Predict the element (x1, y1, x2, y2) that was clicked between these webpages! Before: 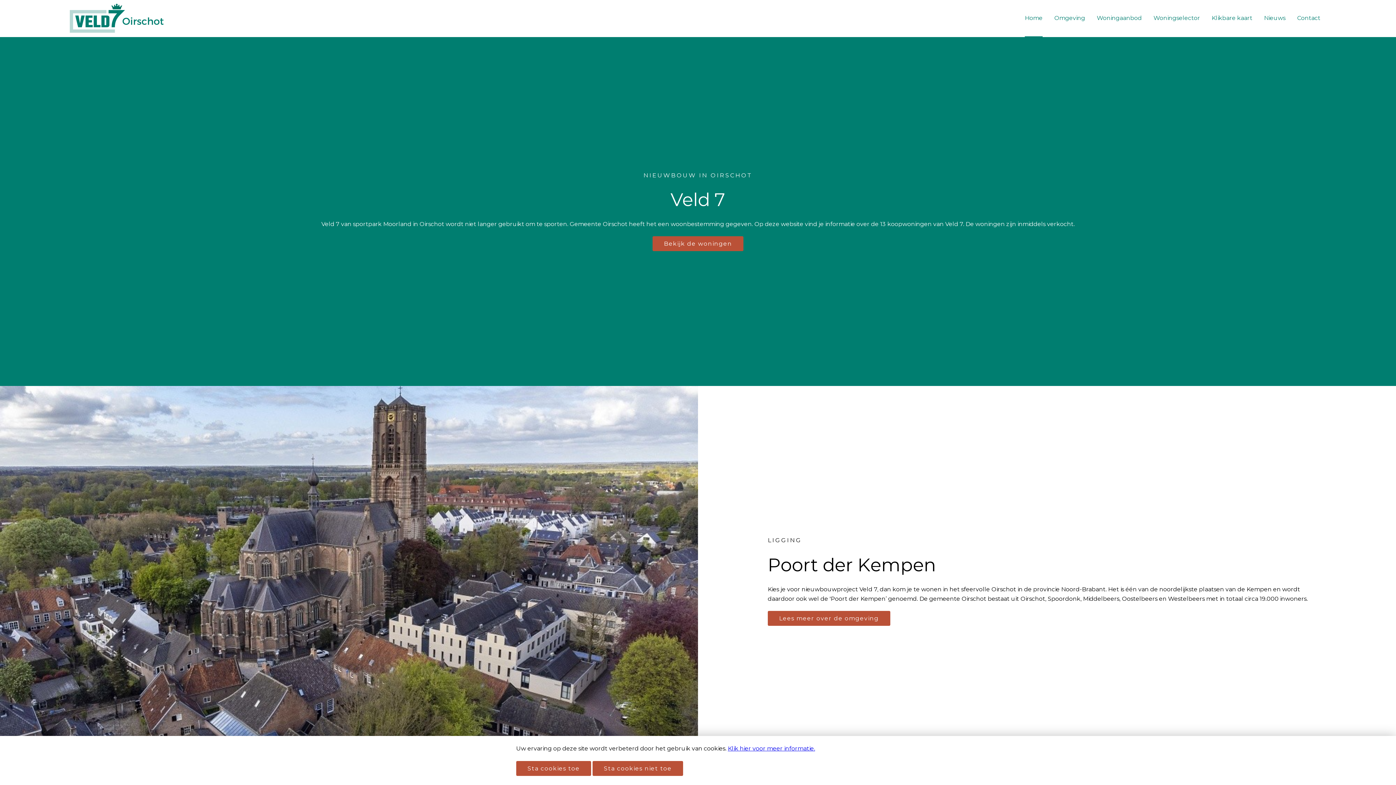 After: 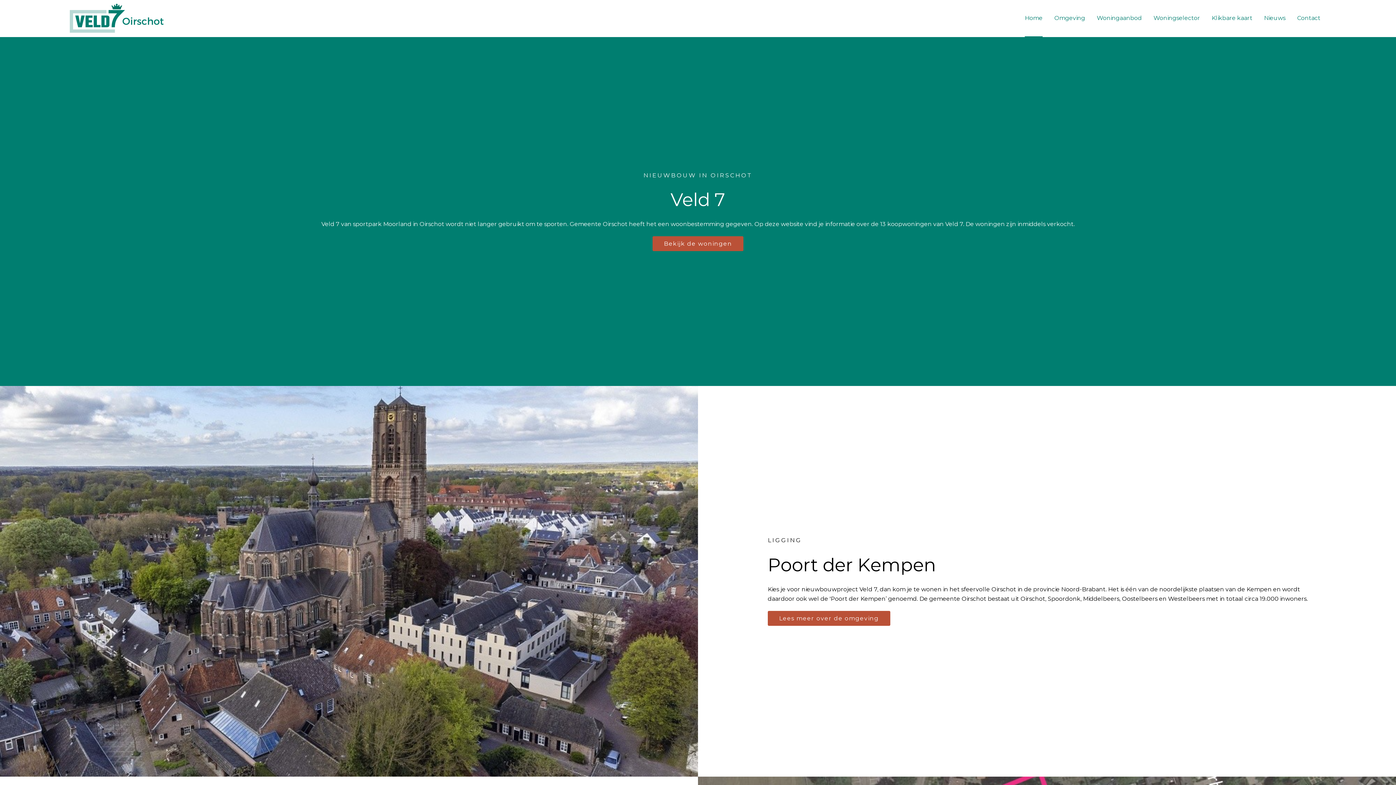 Action: bbox: (516, 761, 591, 776) label: Sta cookies toe